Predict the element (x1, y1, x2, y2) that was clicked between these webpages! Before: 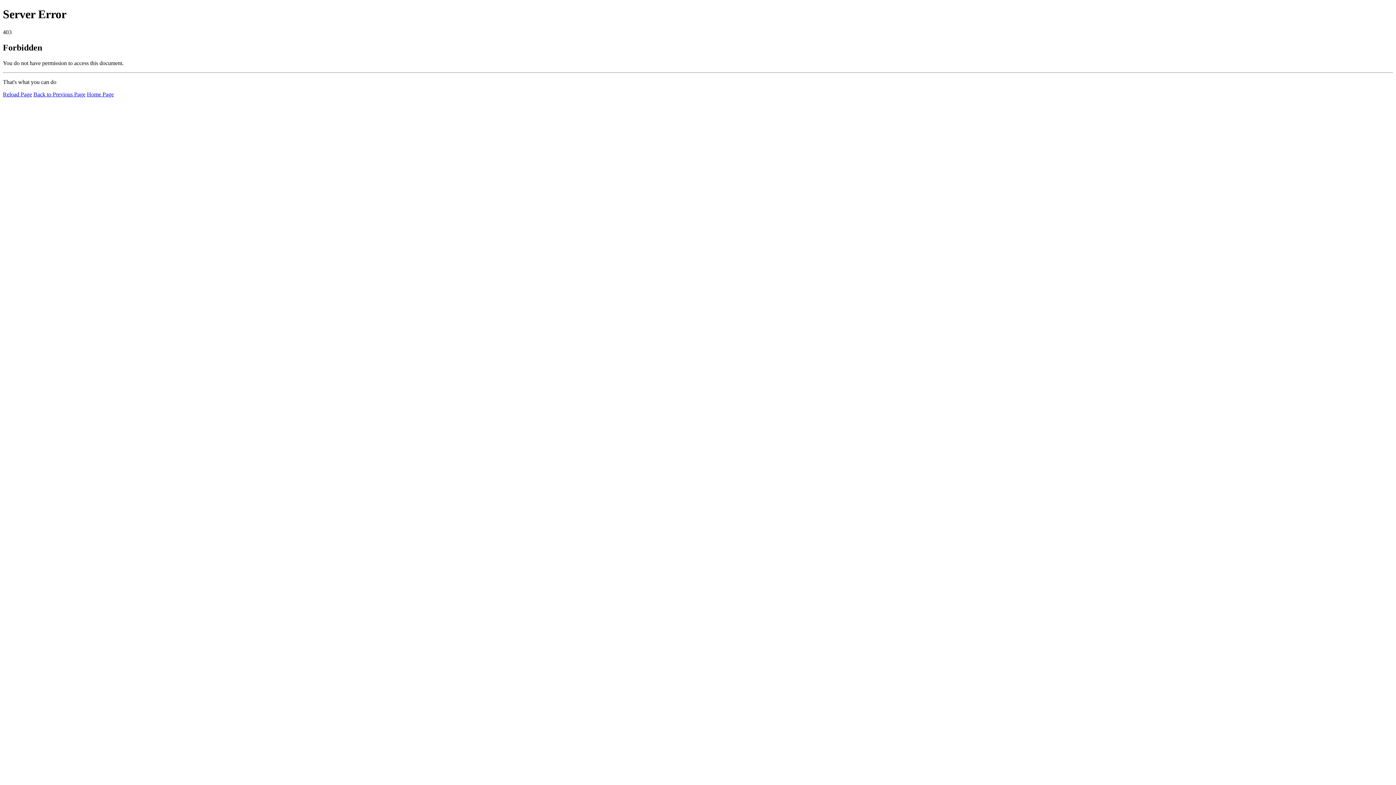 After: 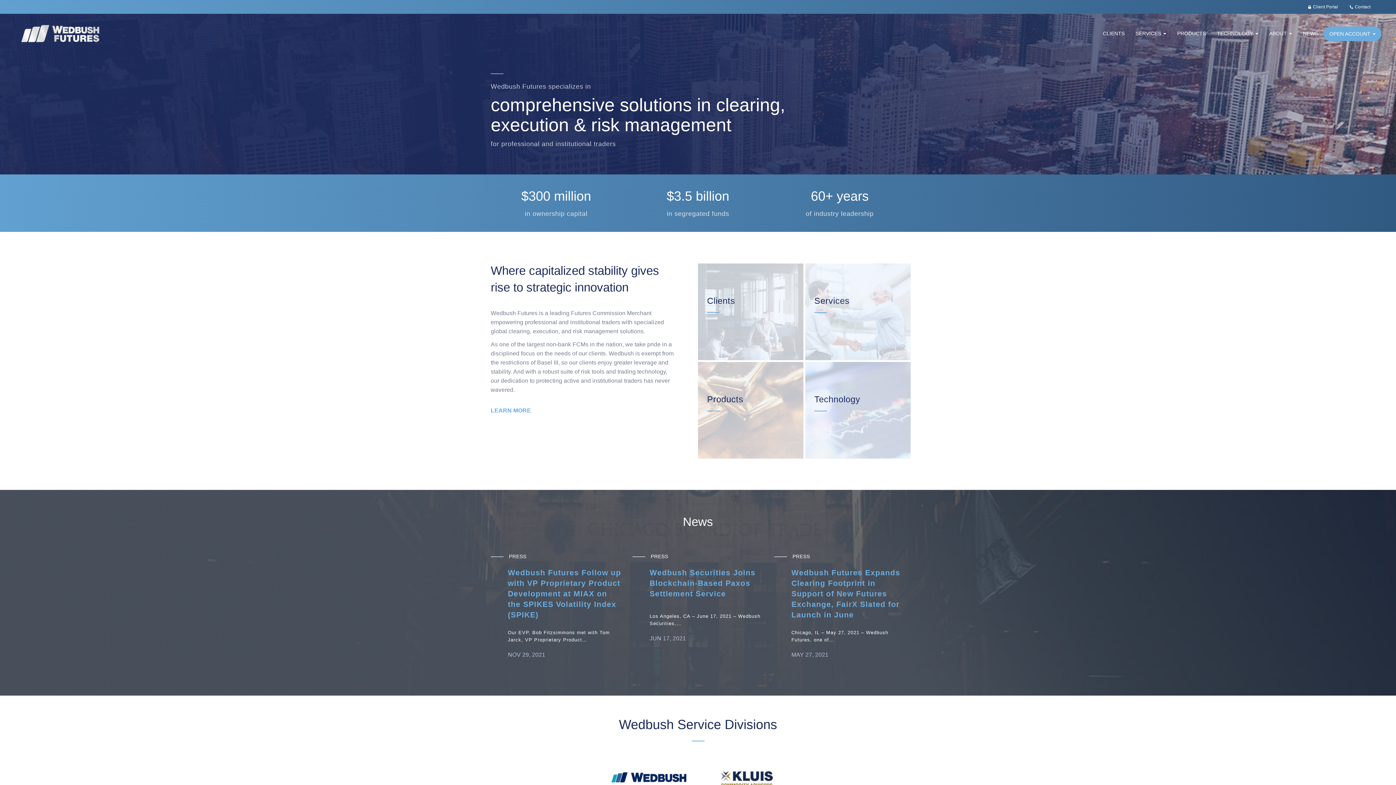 Action: label: Home Page bbox: (86, 91, 113, 97)